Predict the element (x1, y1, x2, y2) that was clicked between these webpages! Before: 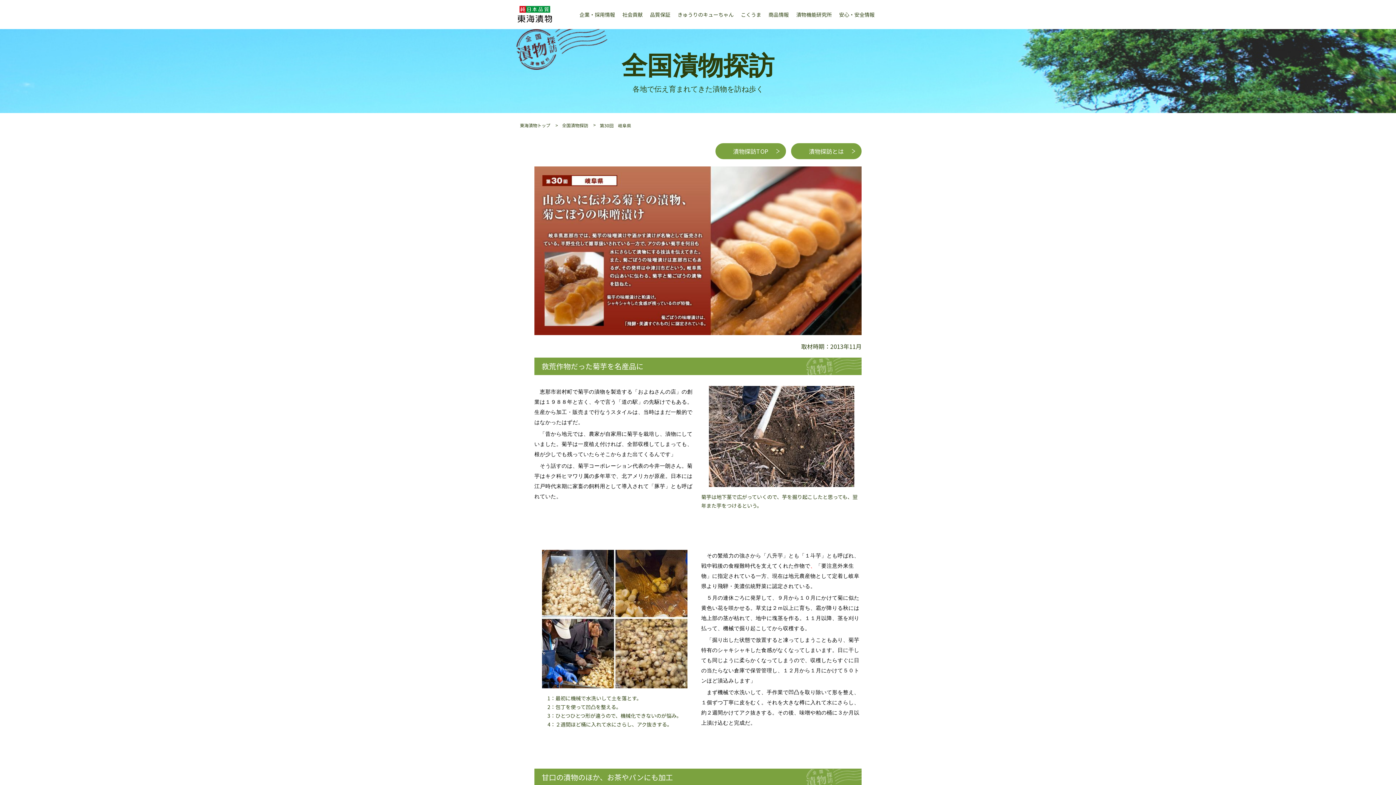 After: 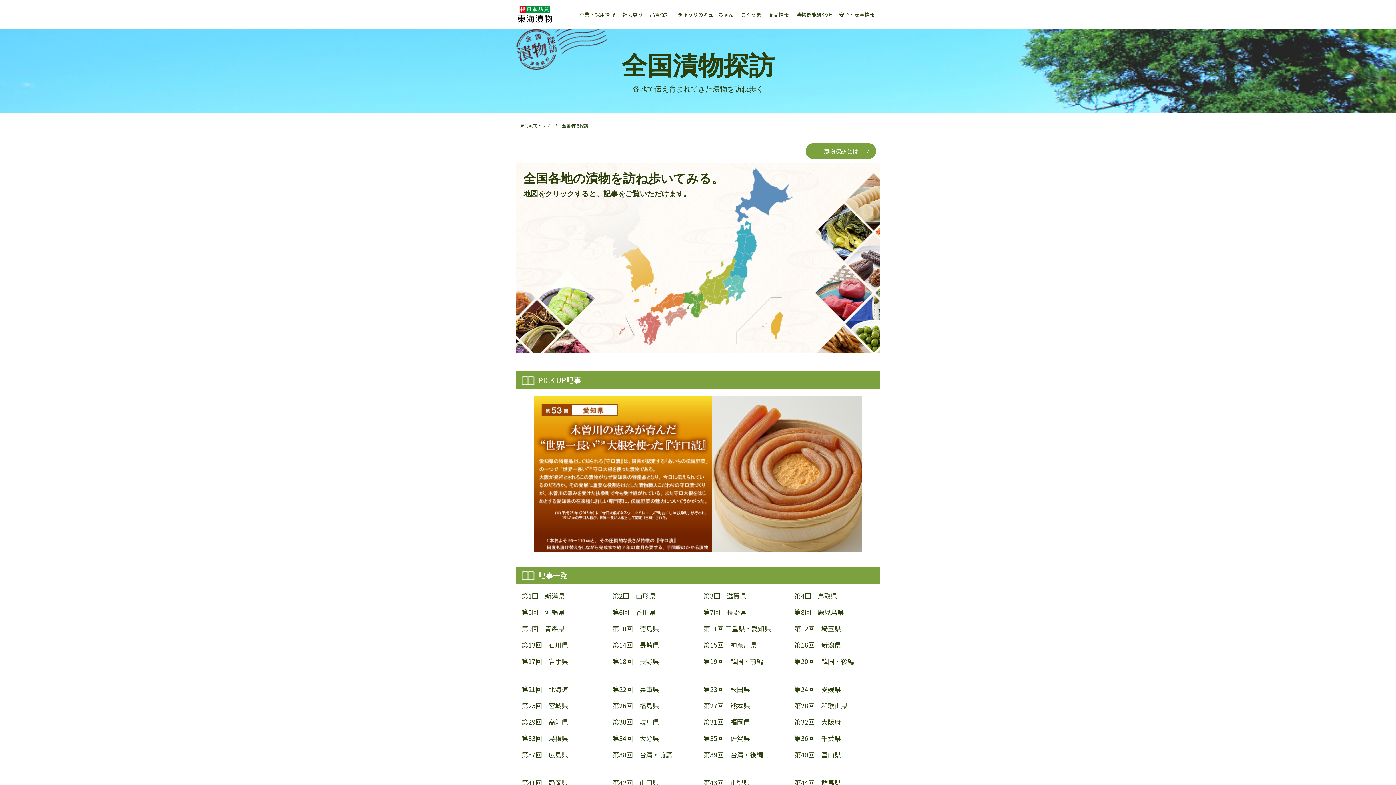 Action: bbox: (715, 143, 786, 159) label: 漬物探訪TOP